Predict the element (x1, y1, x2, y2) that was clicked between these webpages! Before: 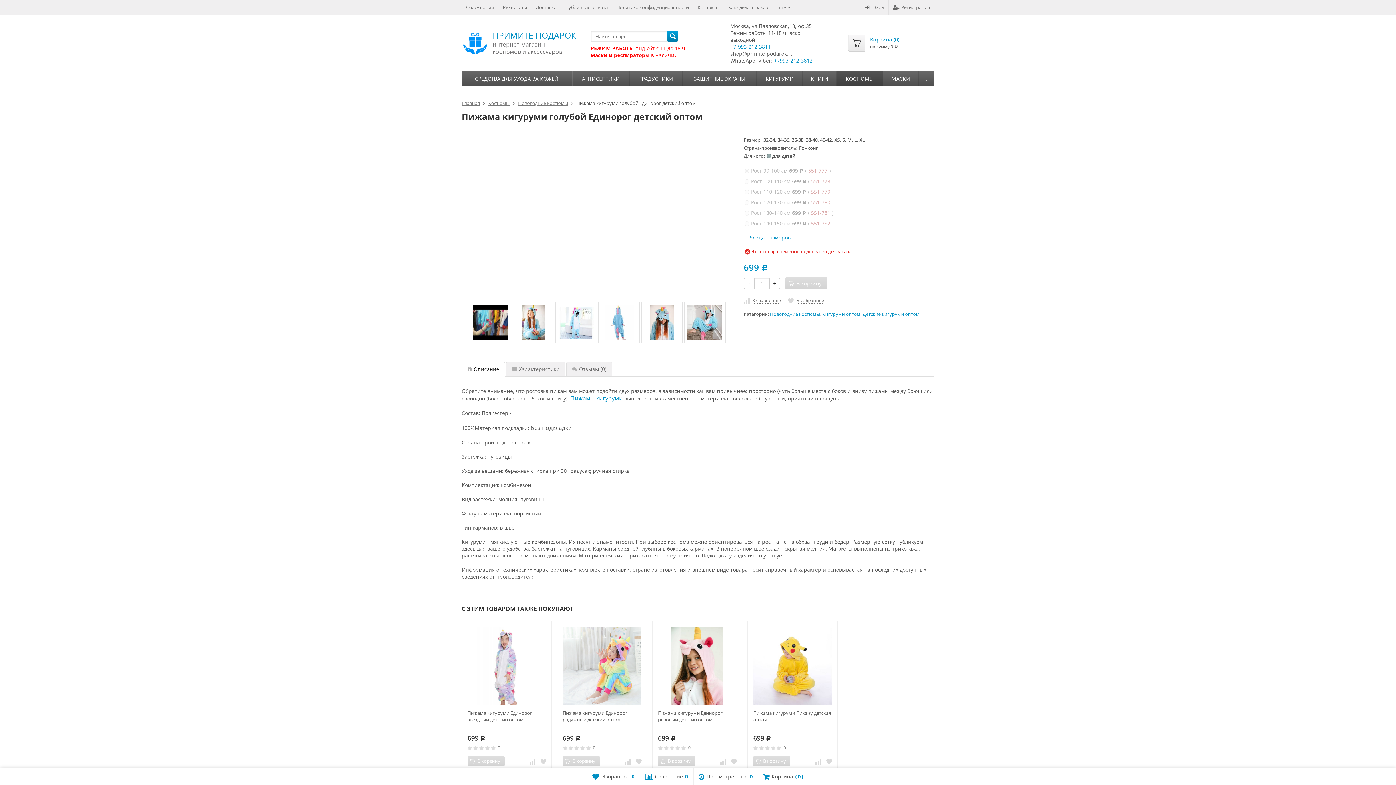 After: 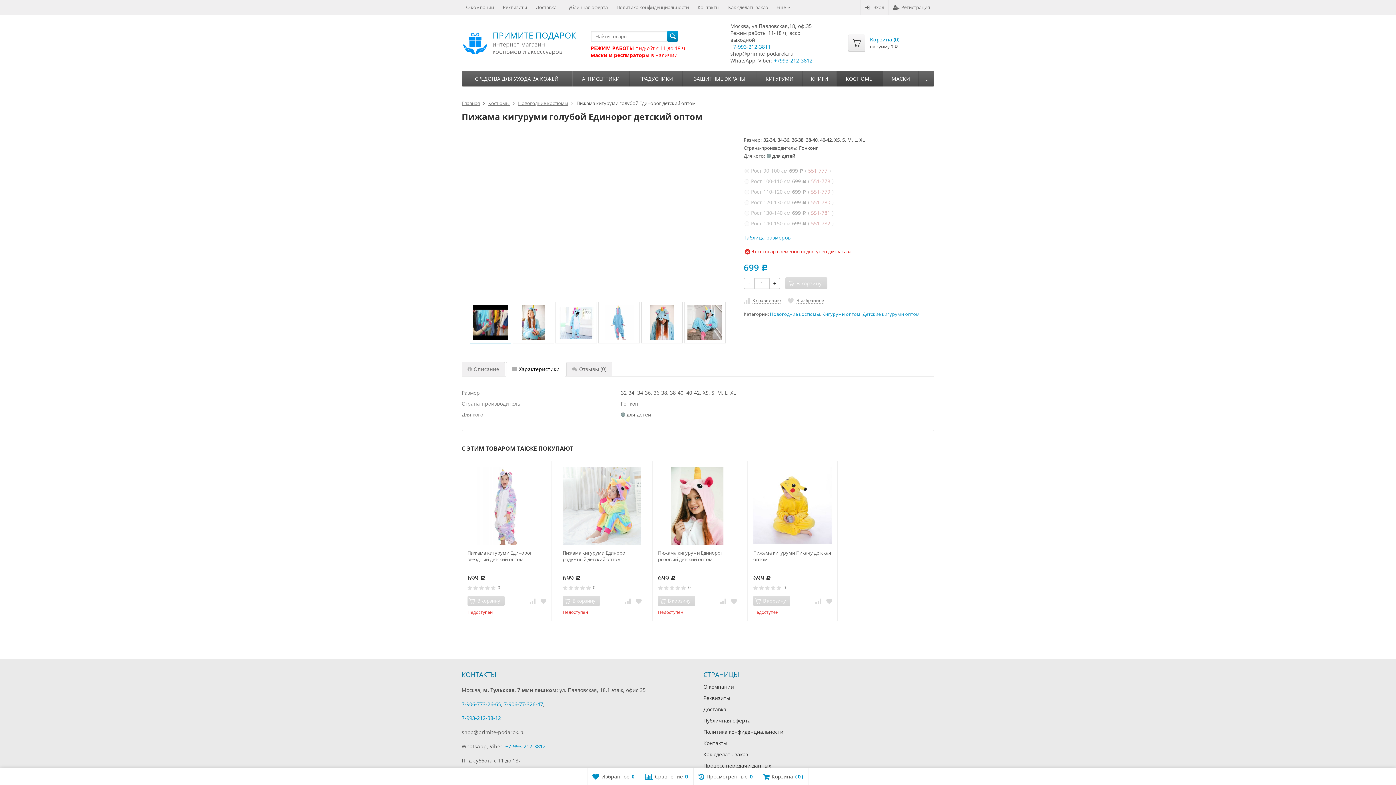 Action: bbox: (506, 361, 565, 376) label: Характеристики